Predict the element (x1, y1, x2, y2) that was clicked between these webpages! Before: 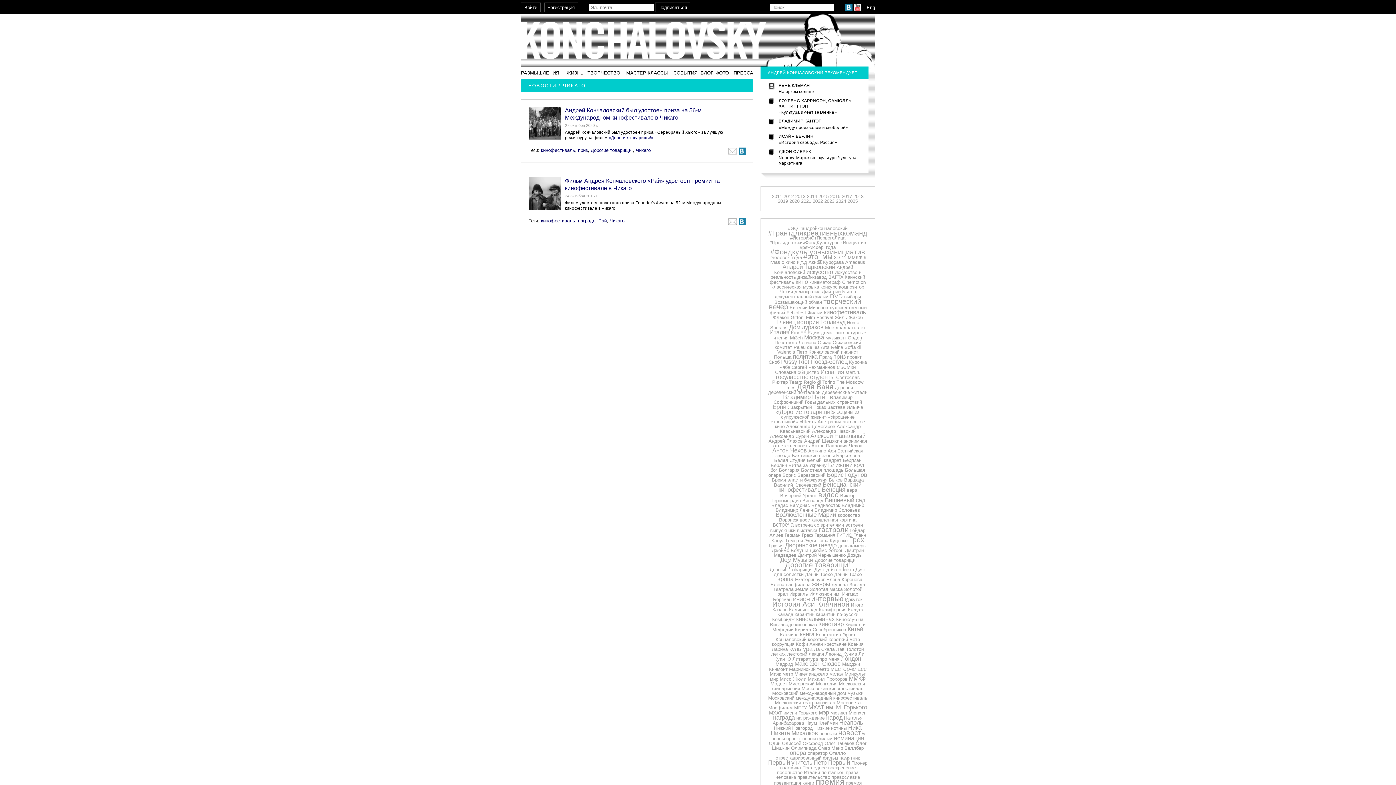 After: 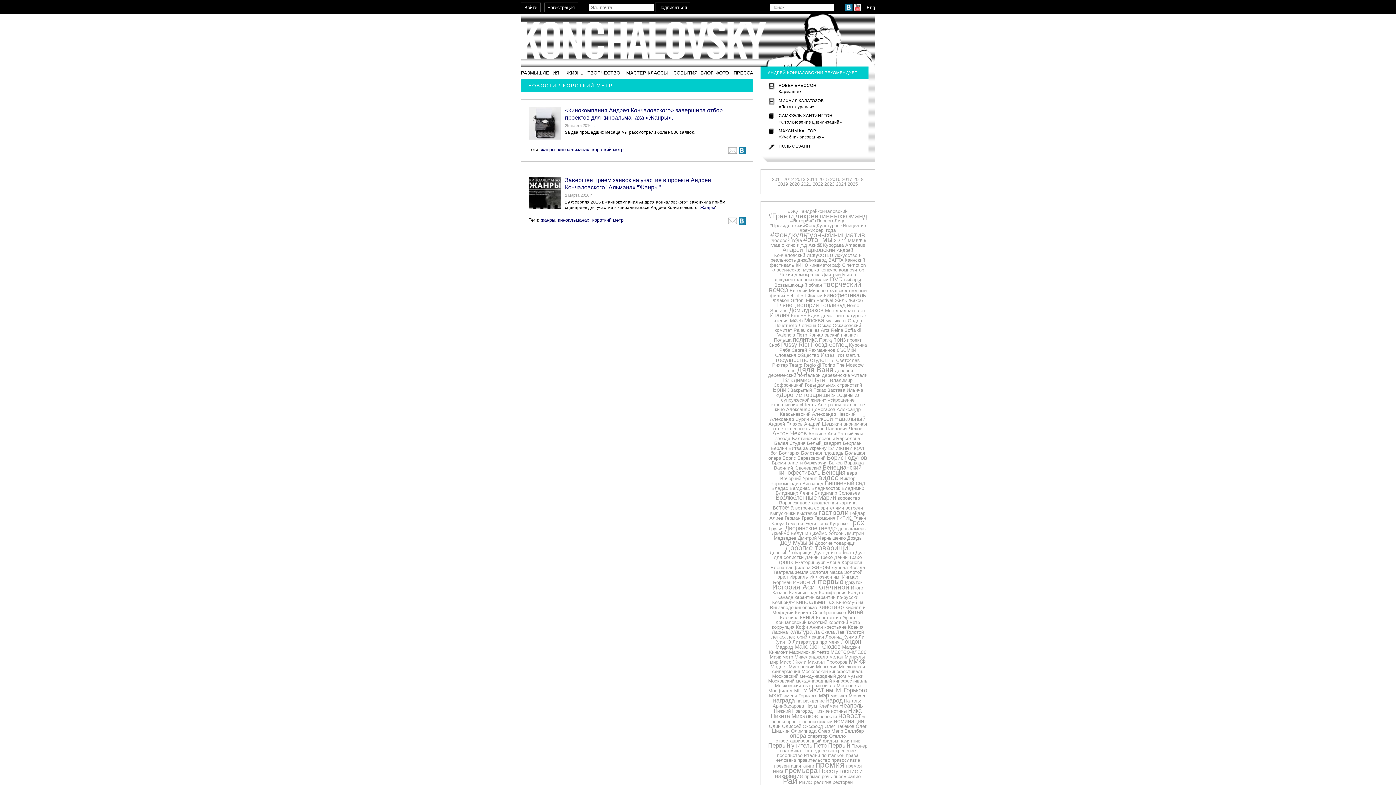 Action: label: короткий метр bbox: (828, 637, 860, 642)